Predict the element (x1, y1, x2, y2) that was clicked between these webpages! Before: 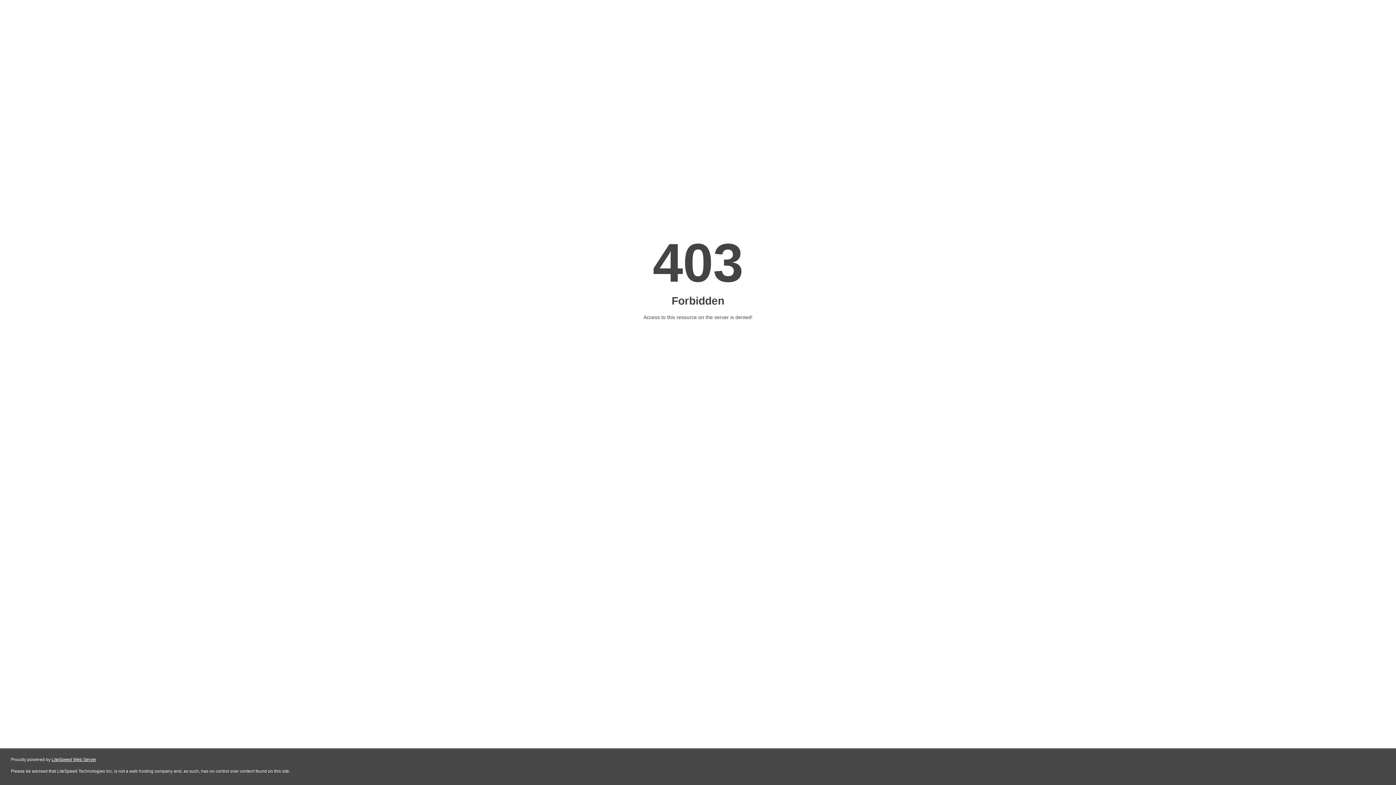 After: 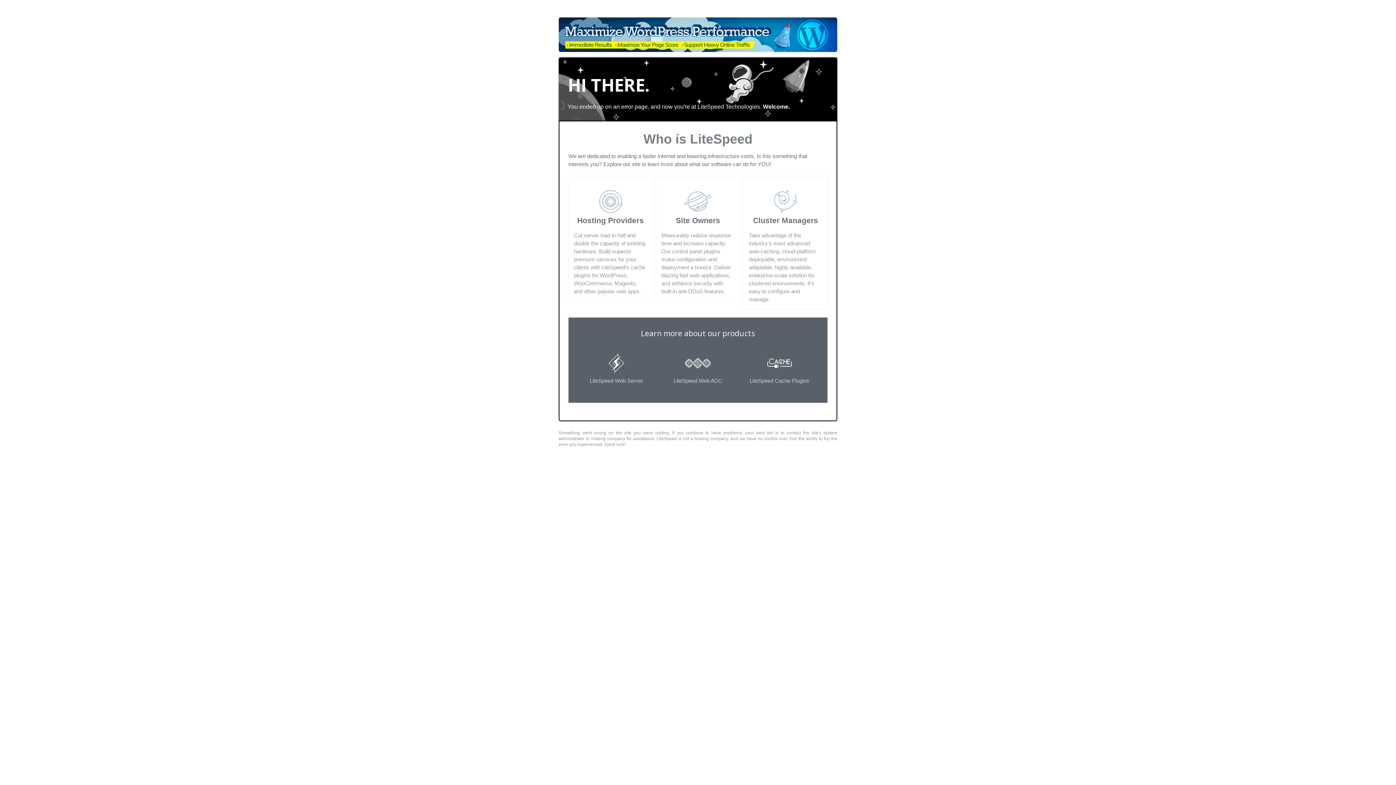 Action: bbox: (51, 757, 96, 762) label: LiteSpeed Web Server